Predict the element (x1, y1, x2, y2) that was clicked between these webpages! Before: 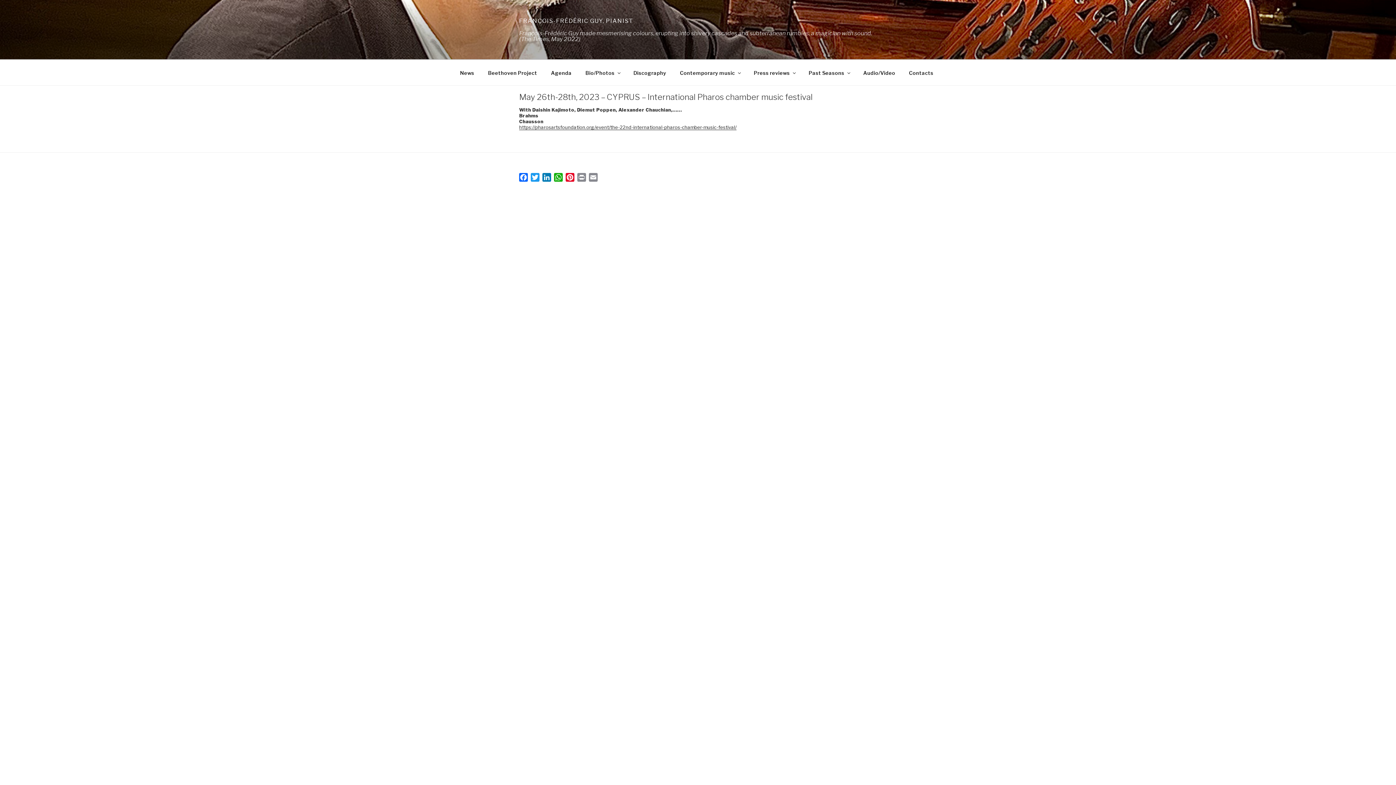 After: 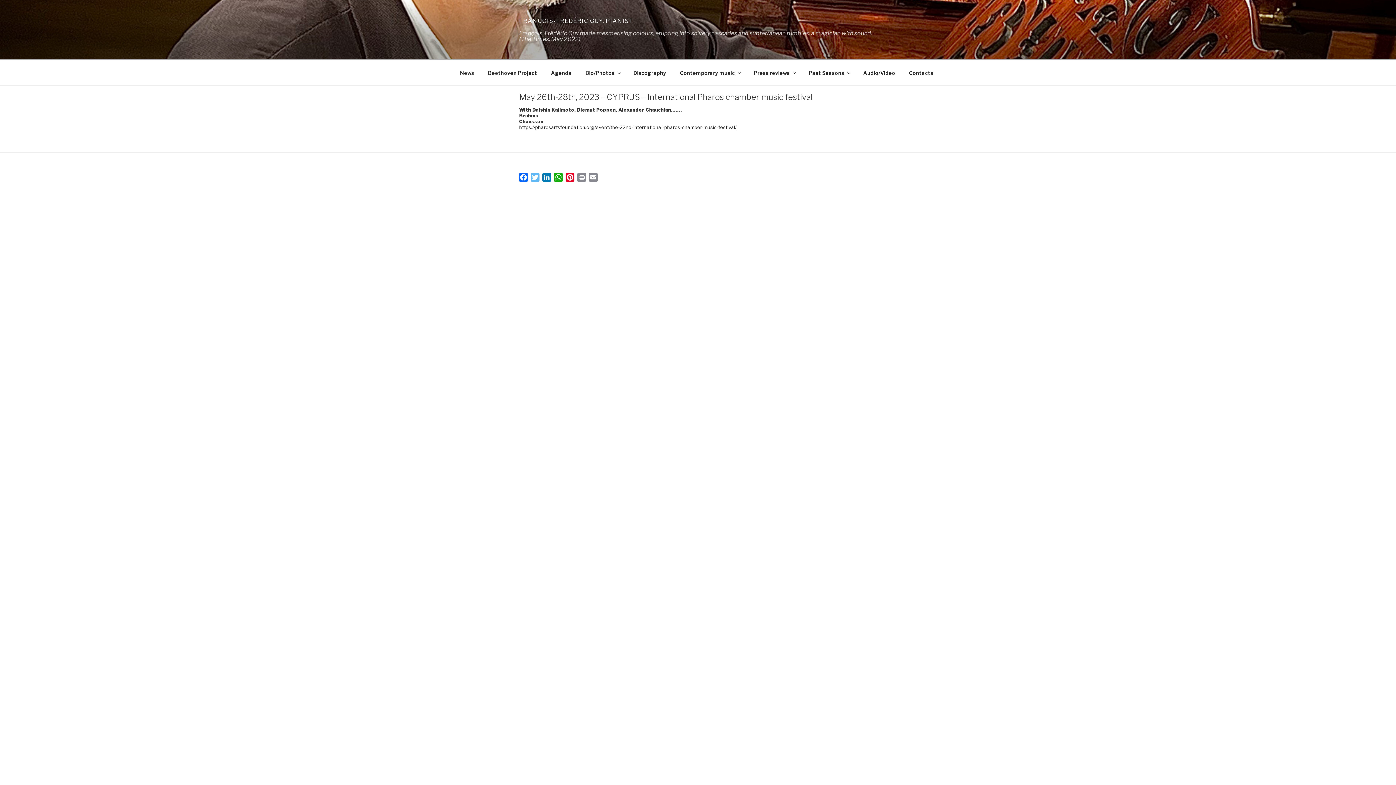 Action: bbox: (529, 173, 541, 184) label: Twitter